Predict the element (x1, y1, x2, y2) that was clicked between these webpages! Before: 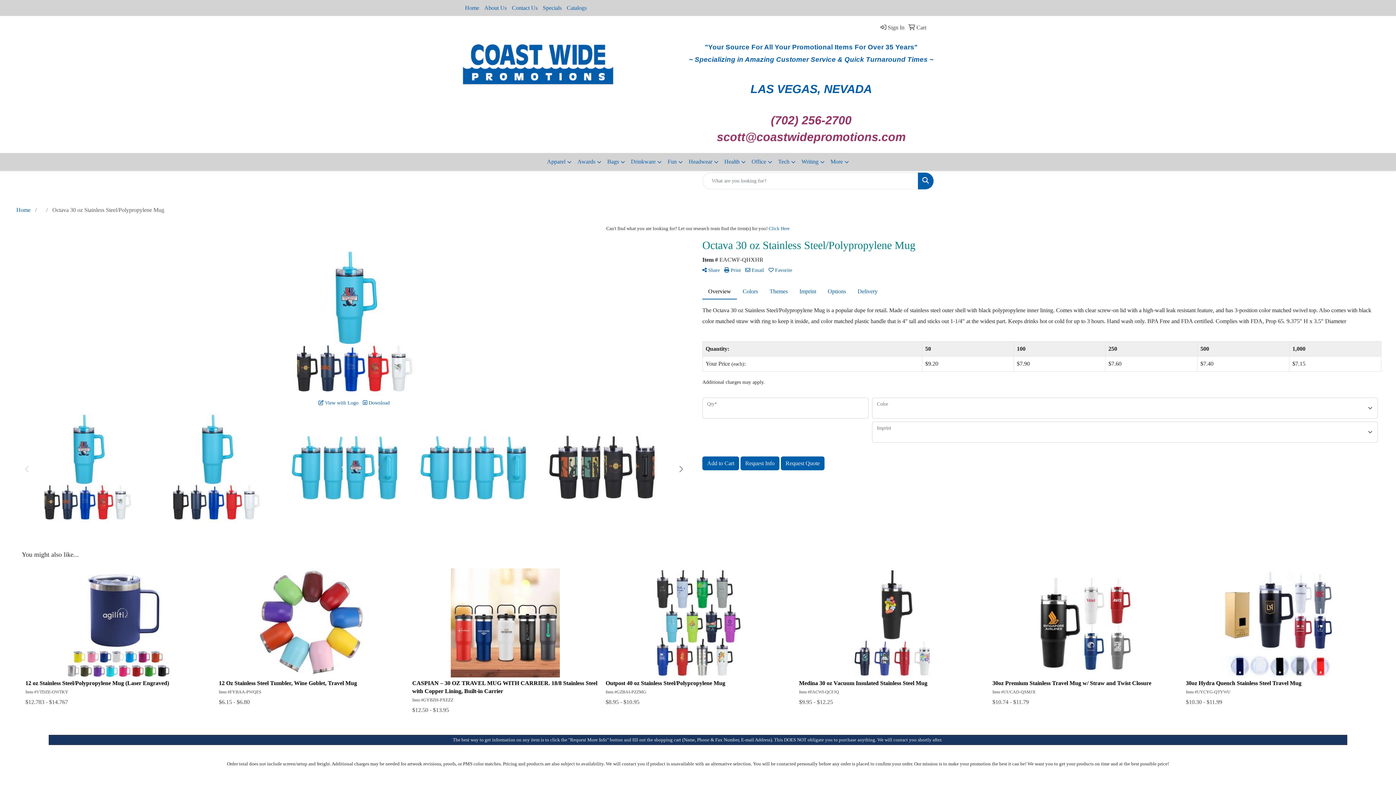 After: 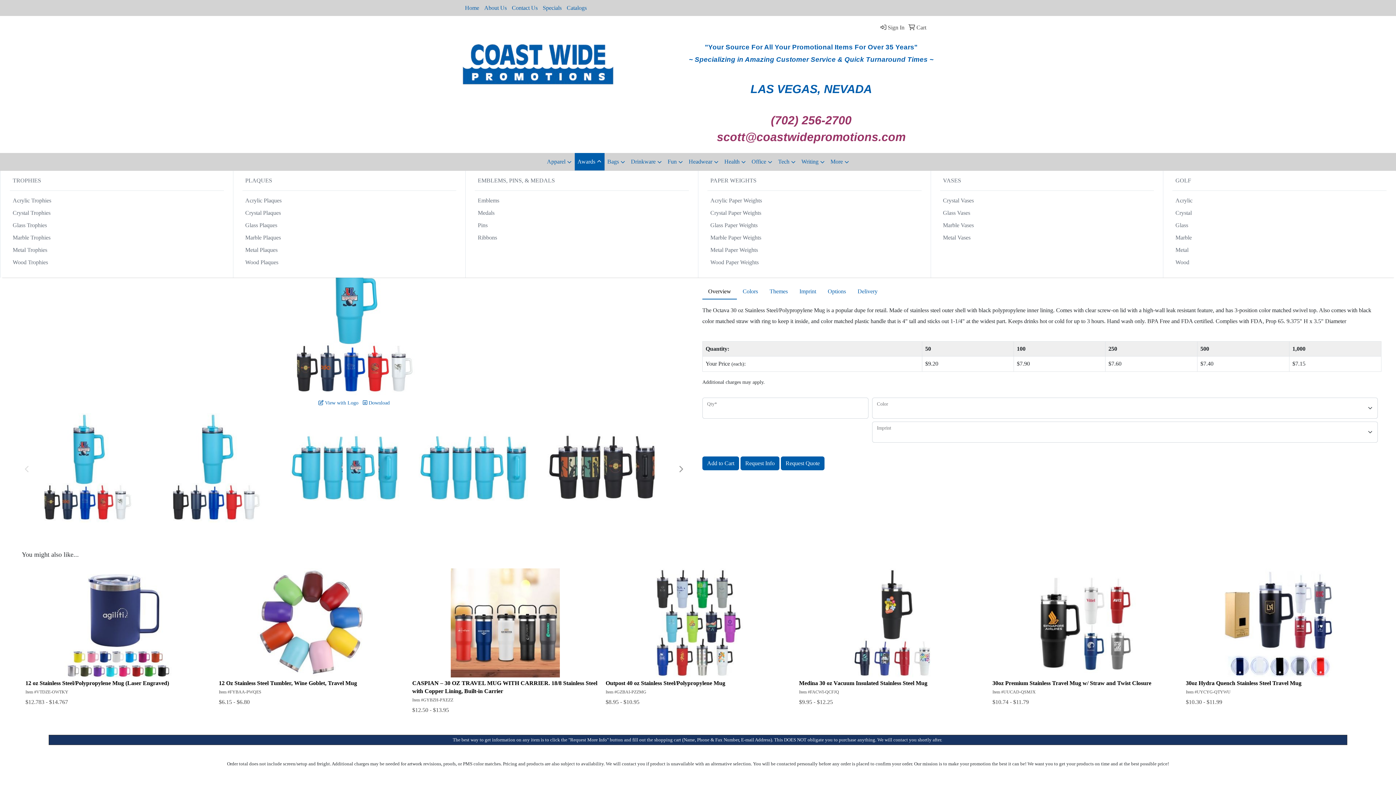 Action: label: Awards bbox: (574, 153, 604, 170)